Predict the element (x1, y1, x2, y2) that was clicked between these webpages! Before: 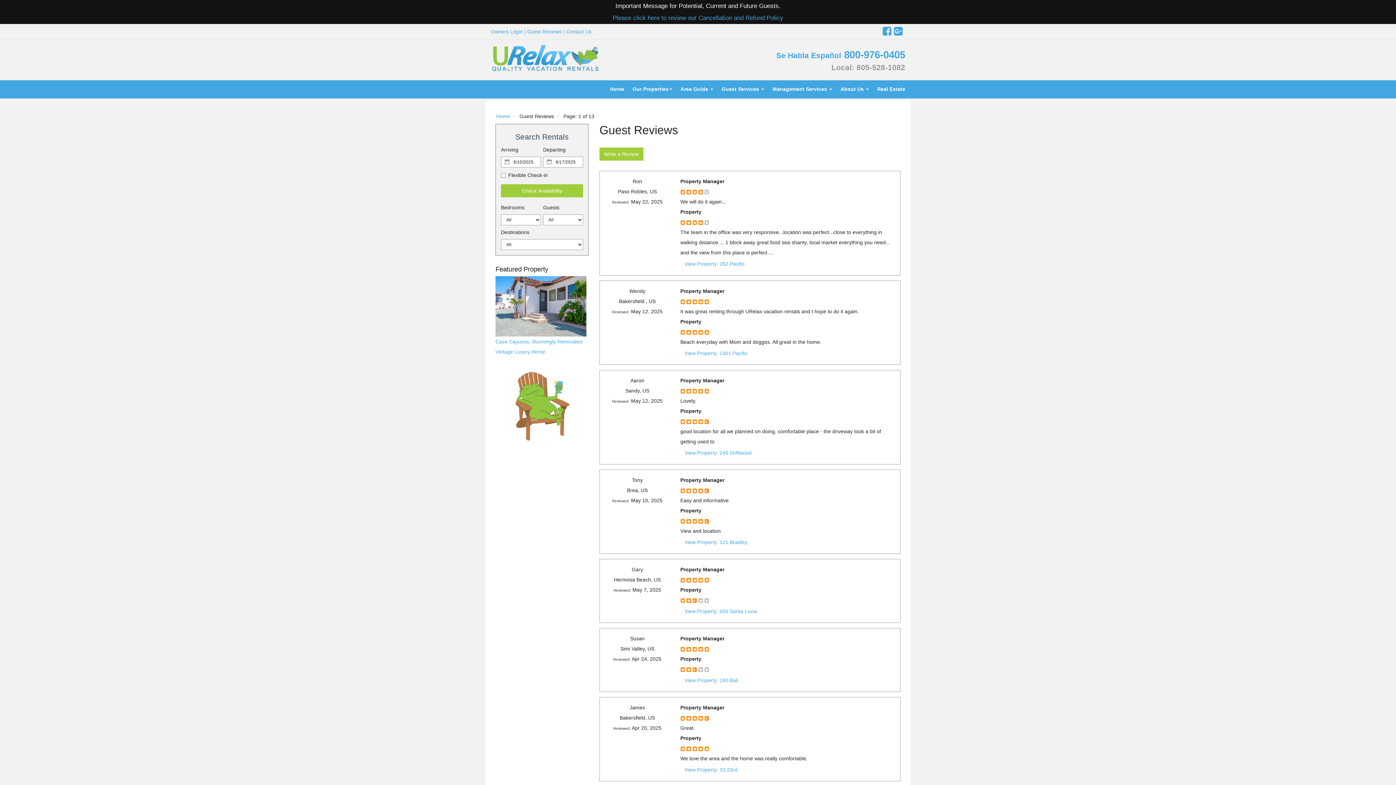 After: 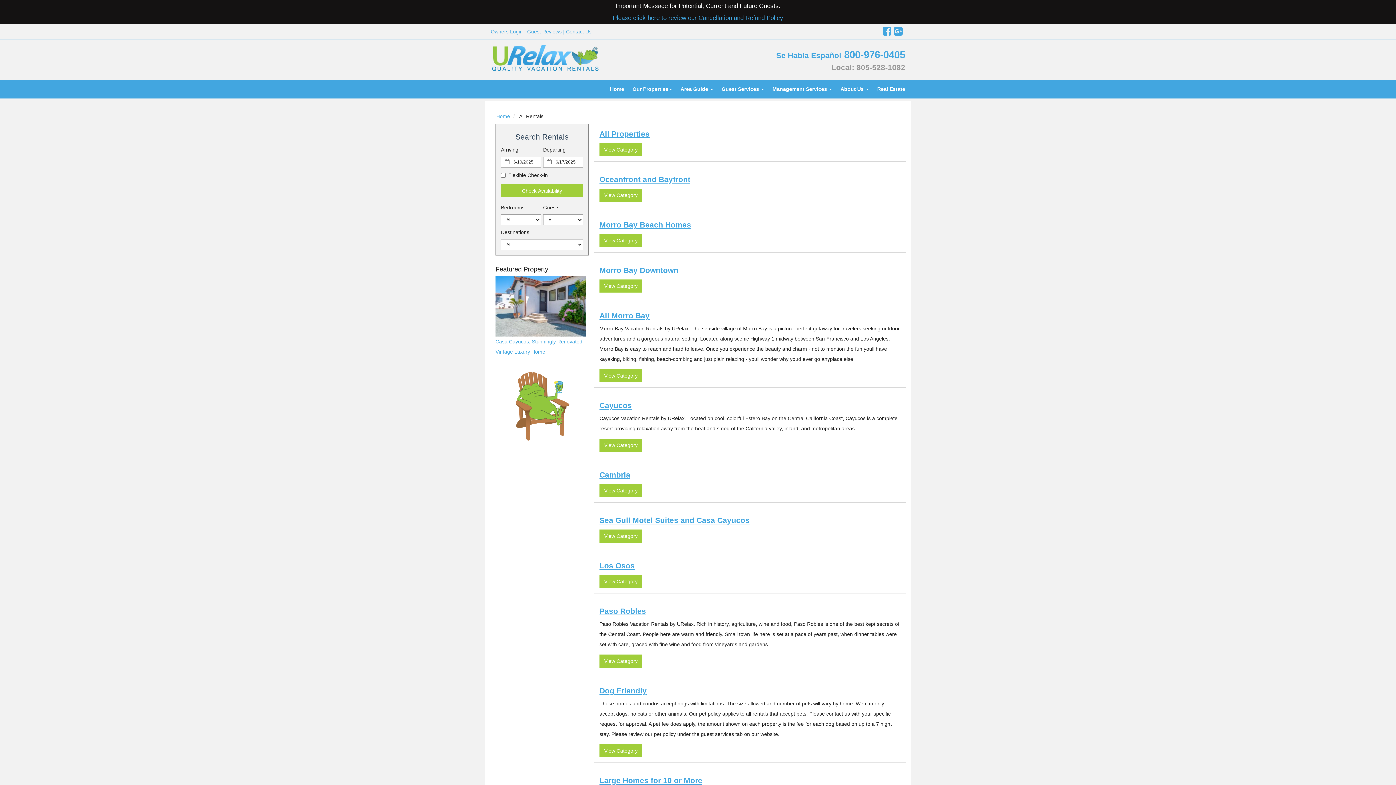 Action: bbox: (628, 82, 676, 95) label: Our Properties